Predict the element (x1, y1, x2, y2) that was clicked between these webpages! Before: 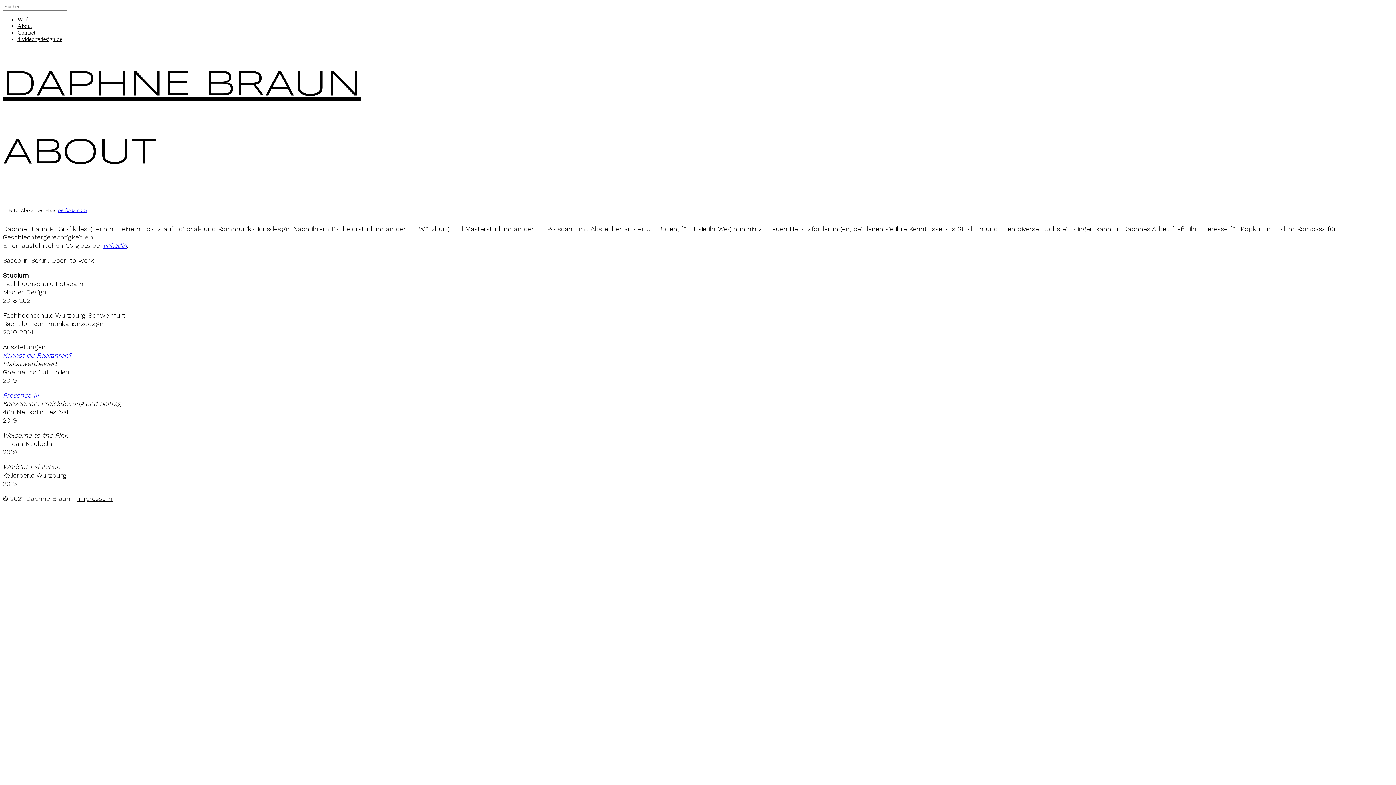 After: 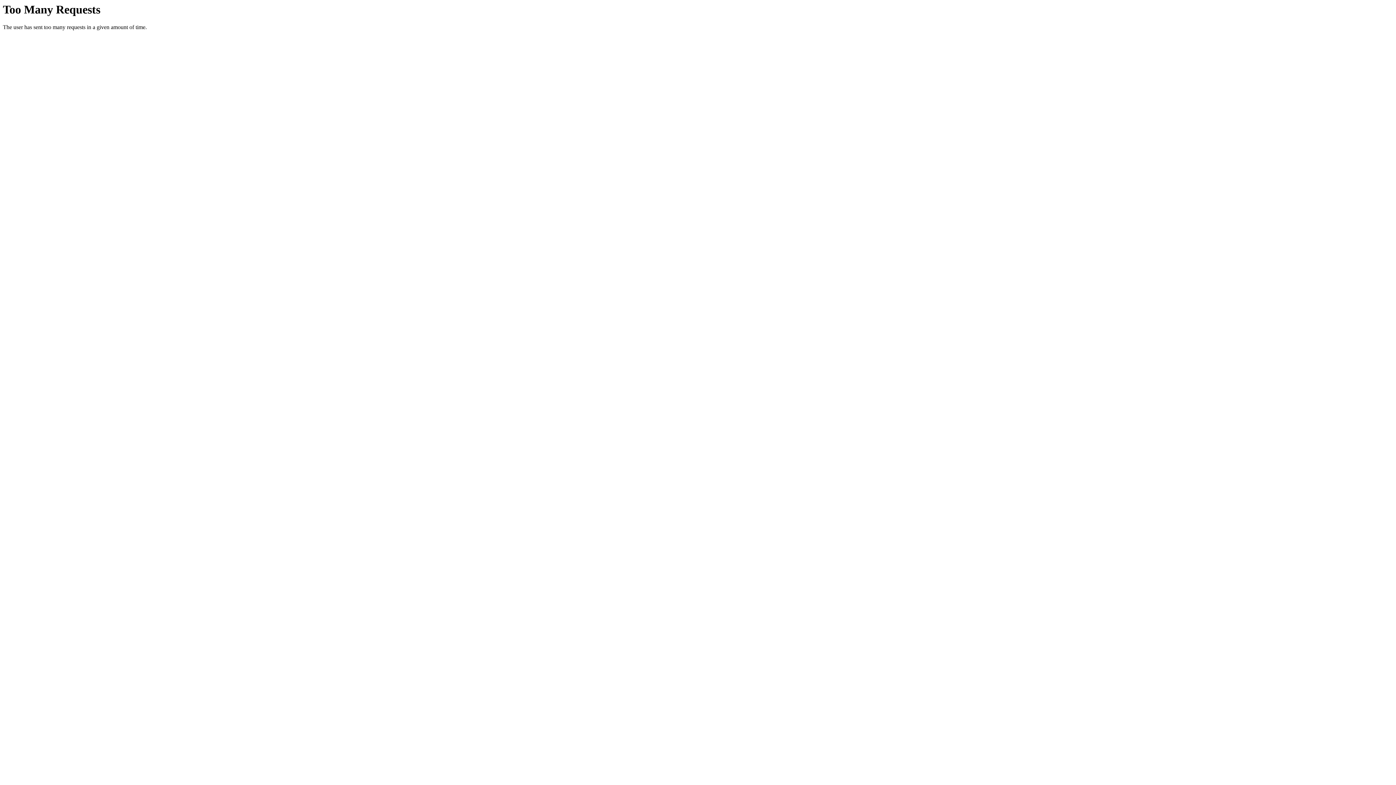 Action: label: DAPHNE BRAUN bbox: (2, 68, 361, 103)